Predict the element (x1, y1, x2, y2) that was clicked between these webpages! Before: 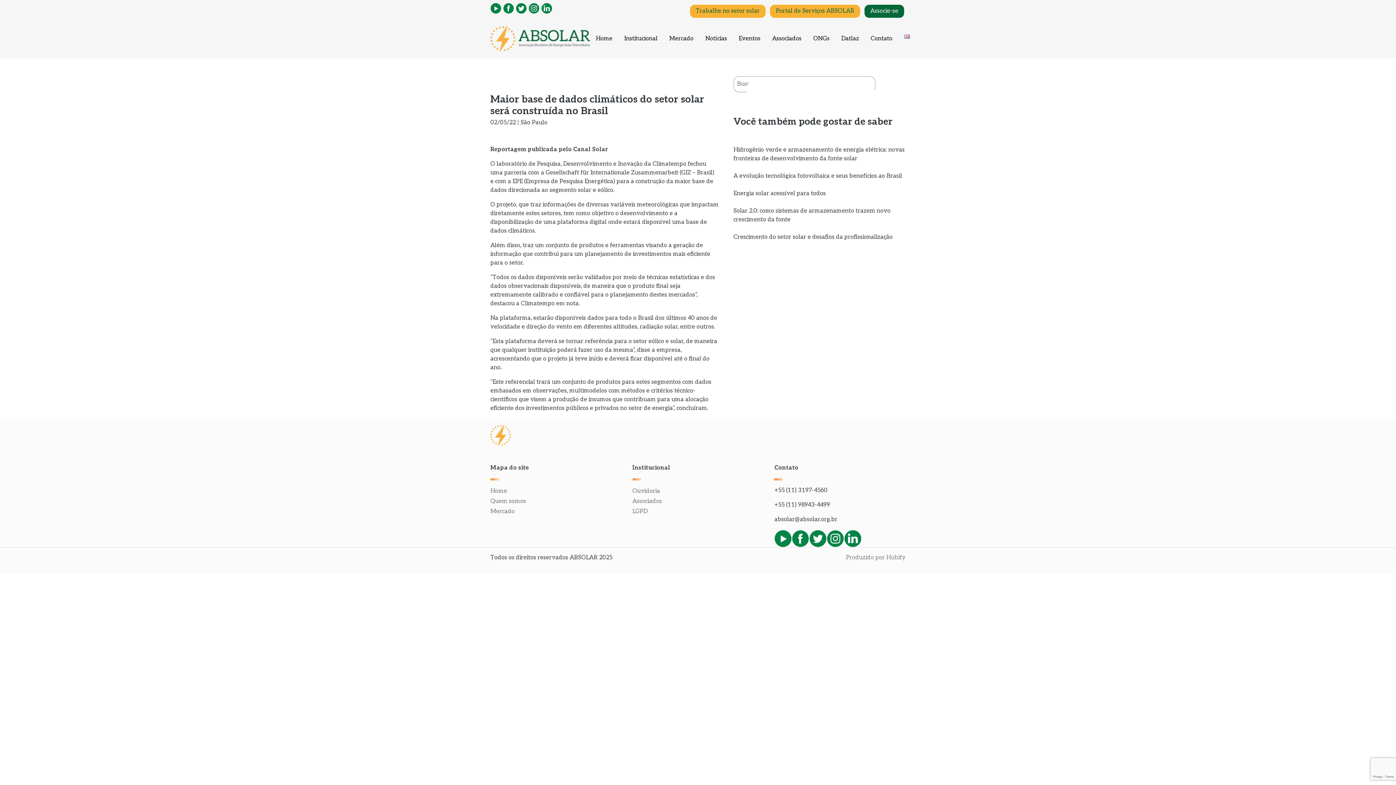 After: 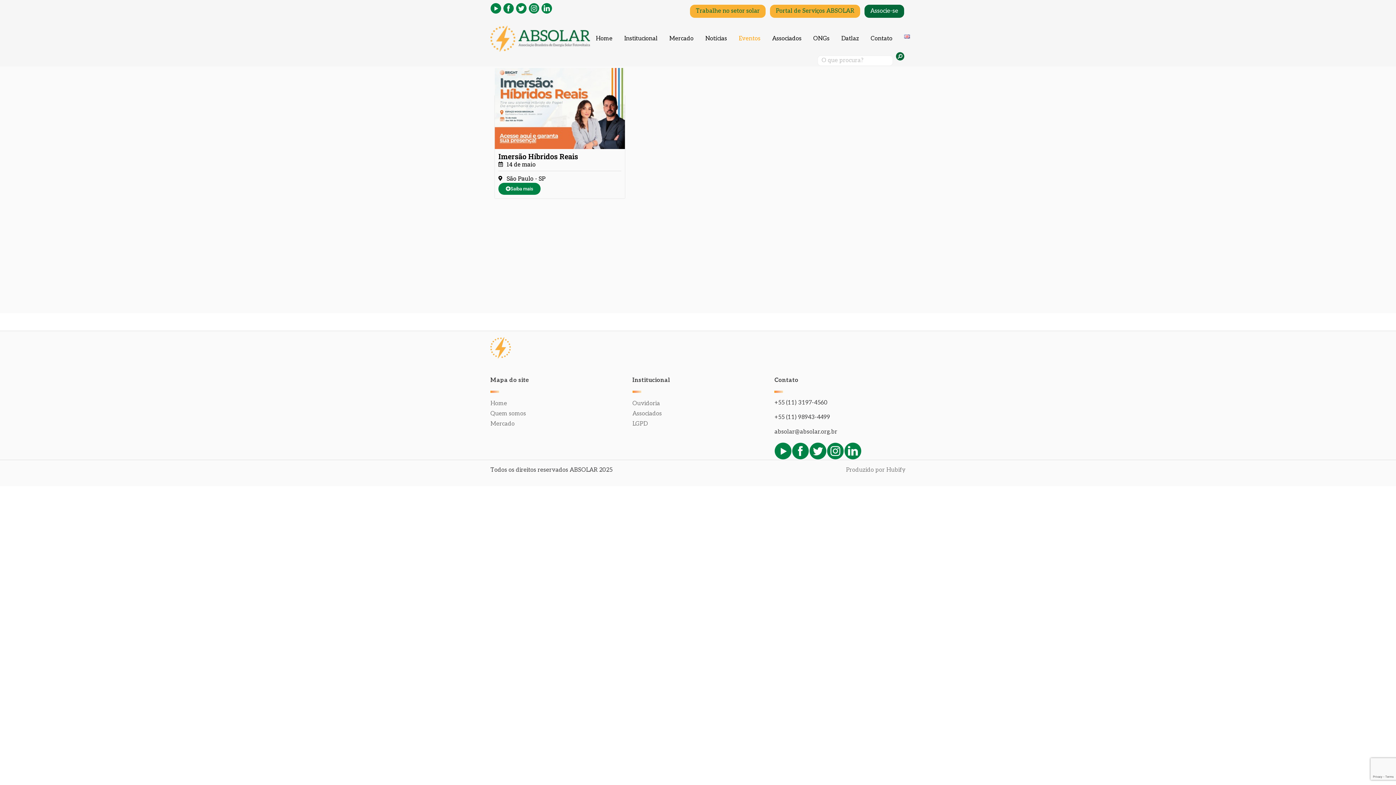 Action: label: Eventos bbox: (733, 31, 766, 46)